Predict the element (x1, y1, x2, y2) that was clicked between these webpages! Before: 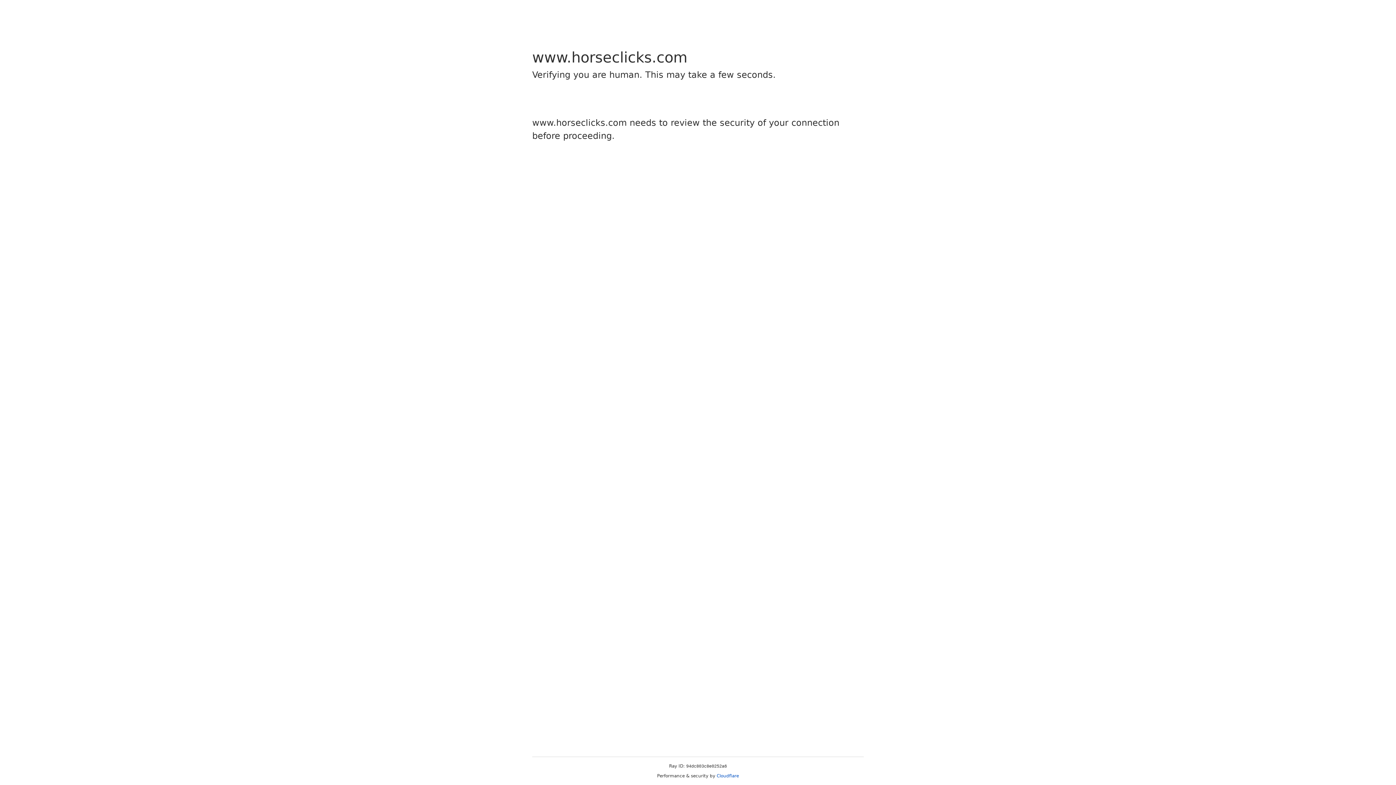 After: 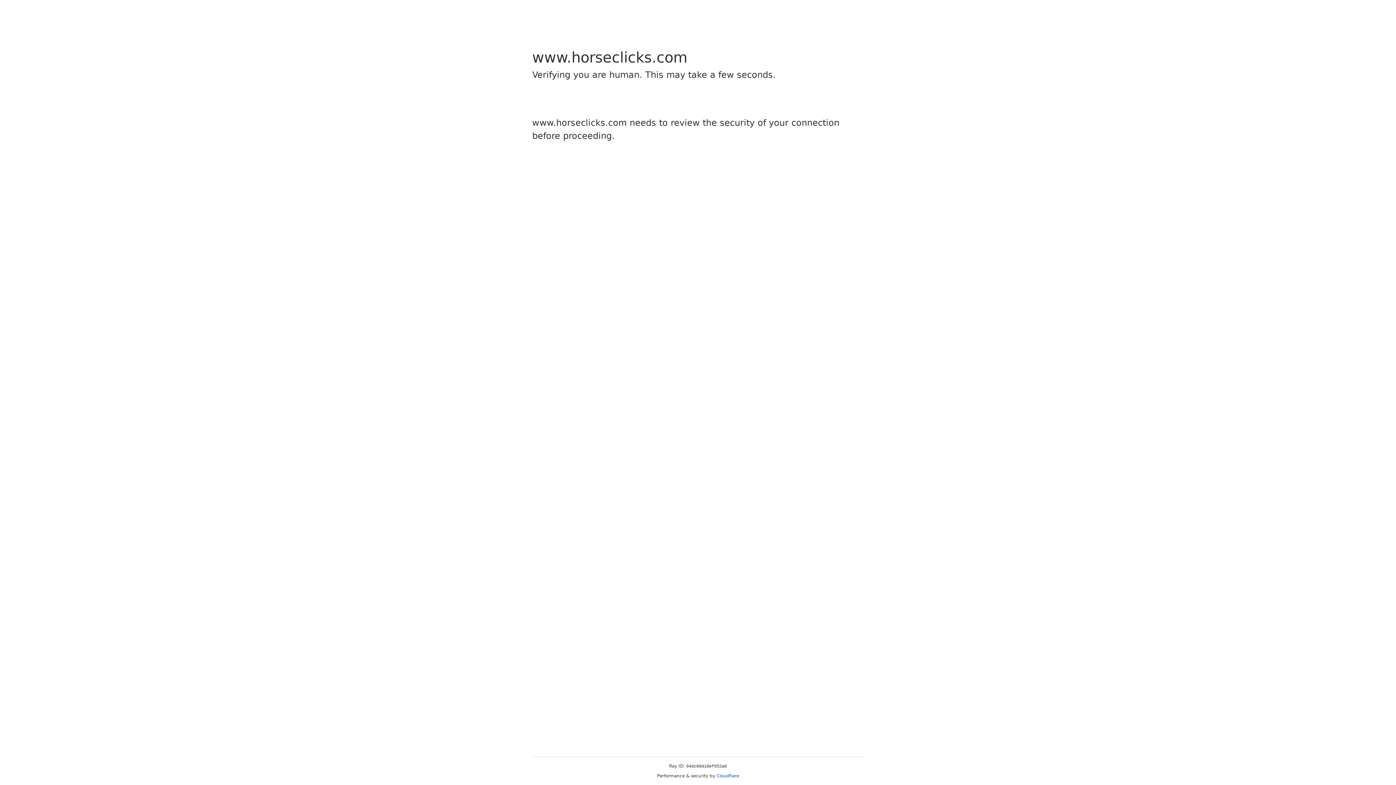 Action: label: Cloudflare bbox: (716, 773, 739, 778)